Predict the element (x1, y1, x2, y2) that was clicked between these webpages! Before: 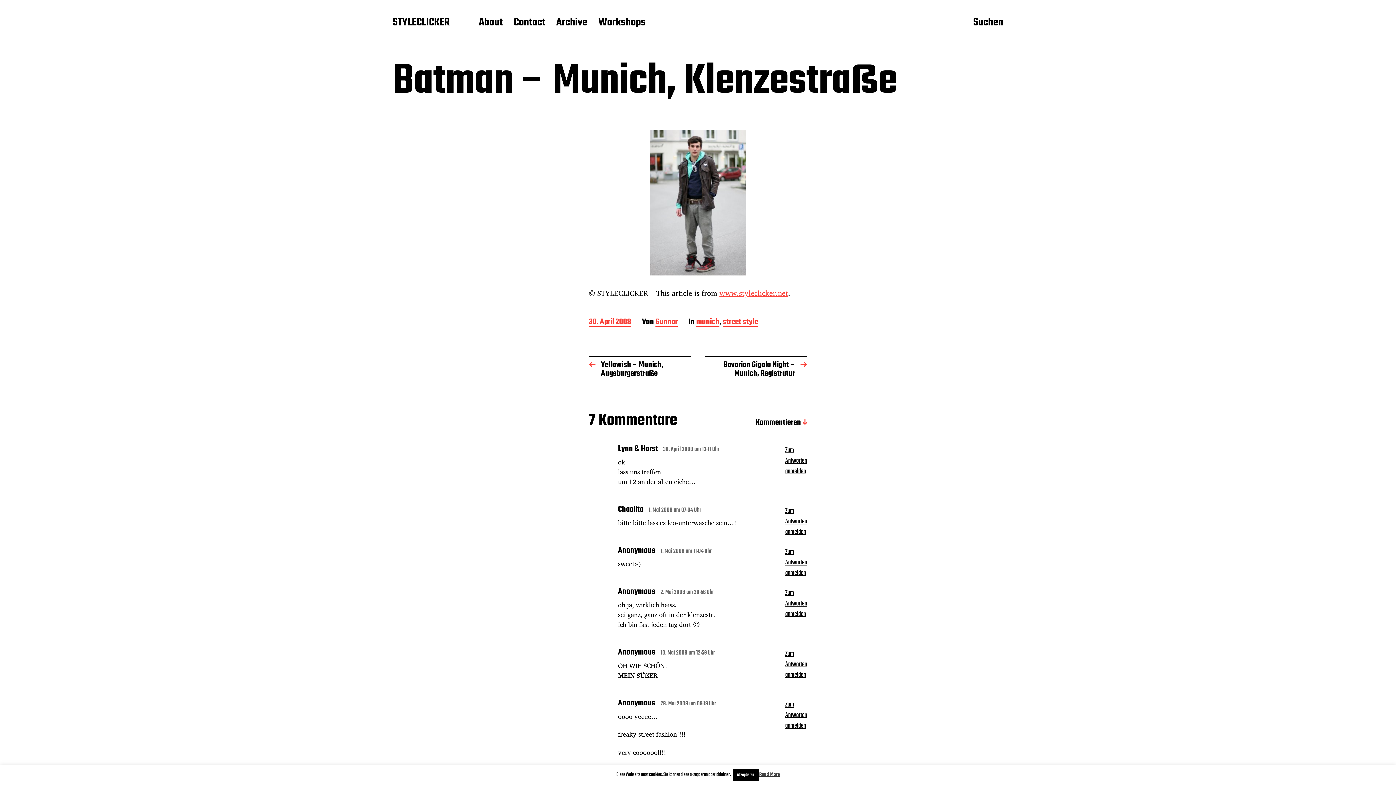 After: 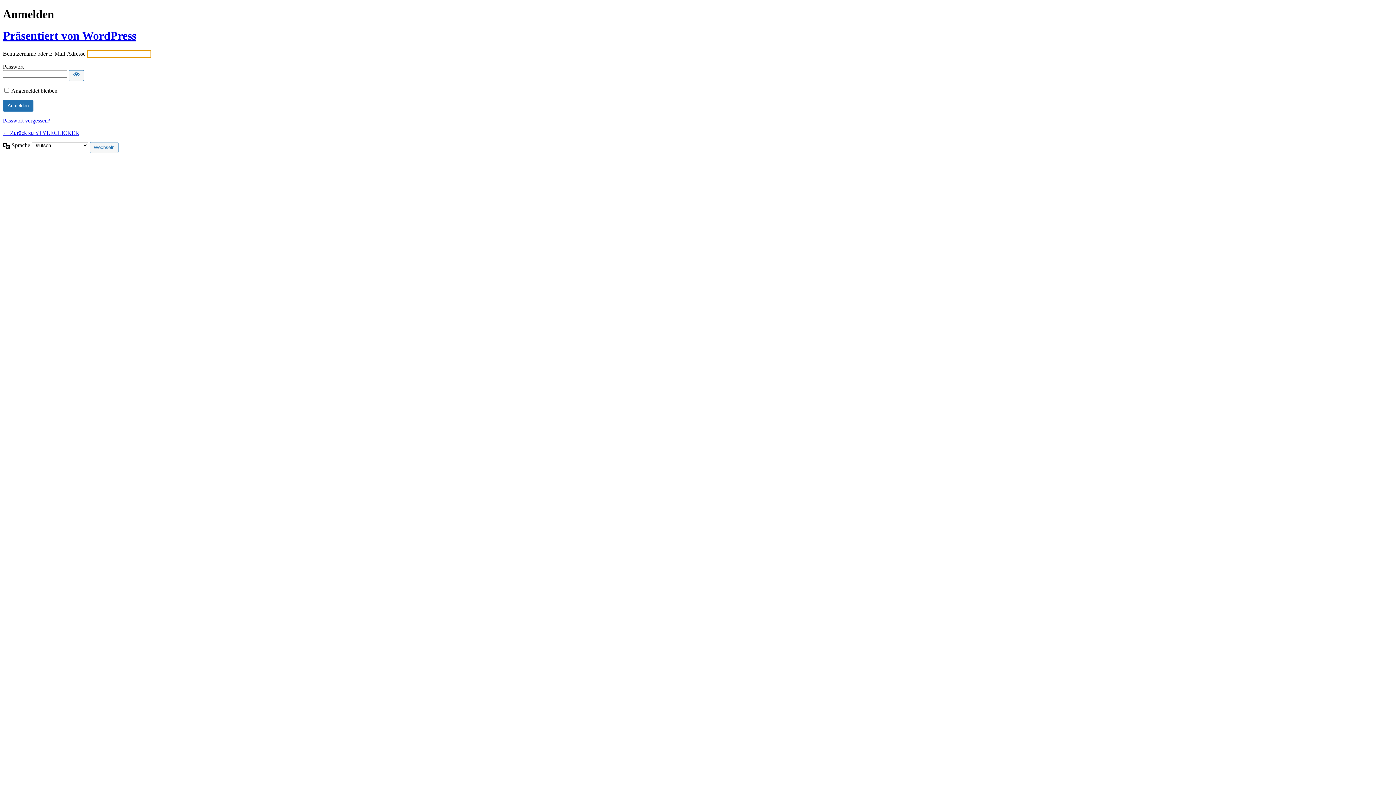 Action: bbox: (785, 588, 807, 619) label: Zum Antworten anmelden